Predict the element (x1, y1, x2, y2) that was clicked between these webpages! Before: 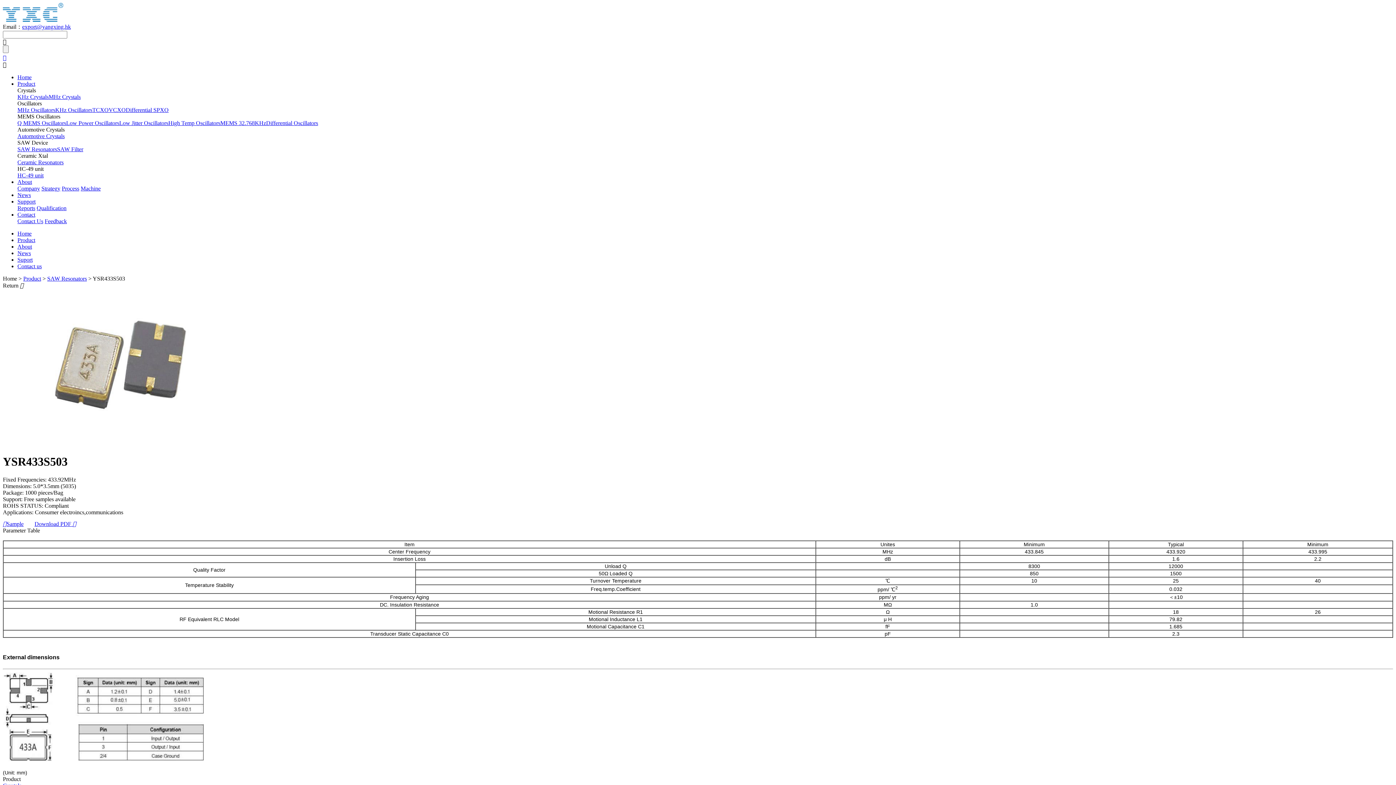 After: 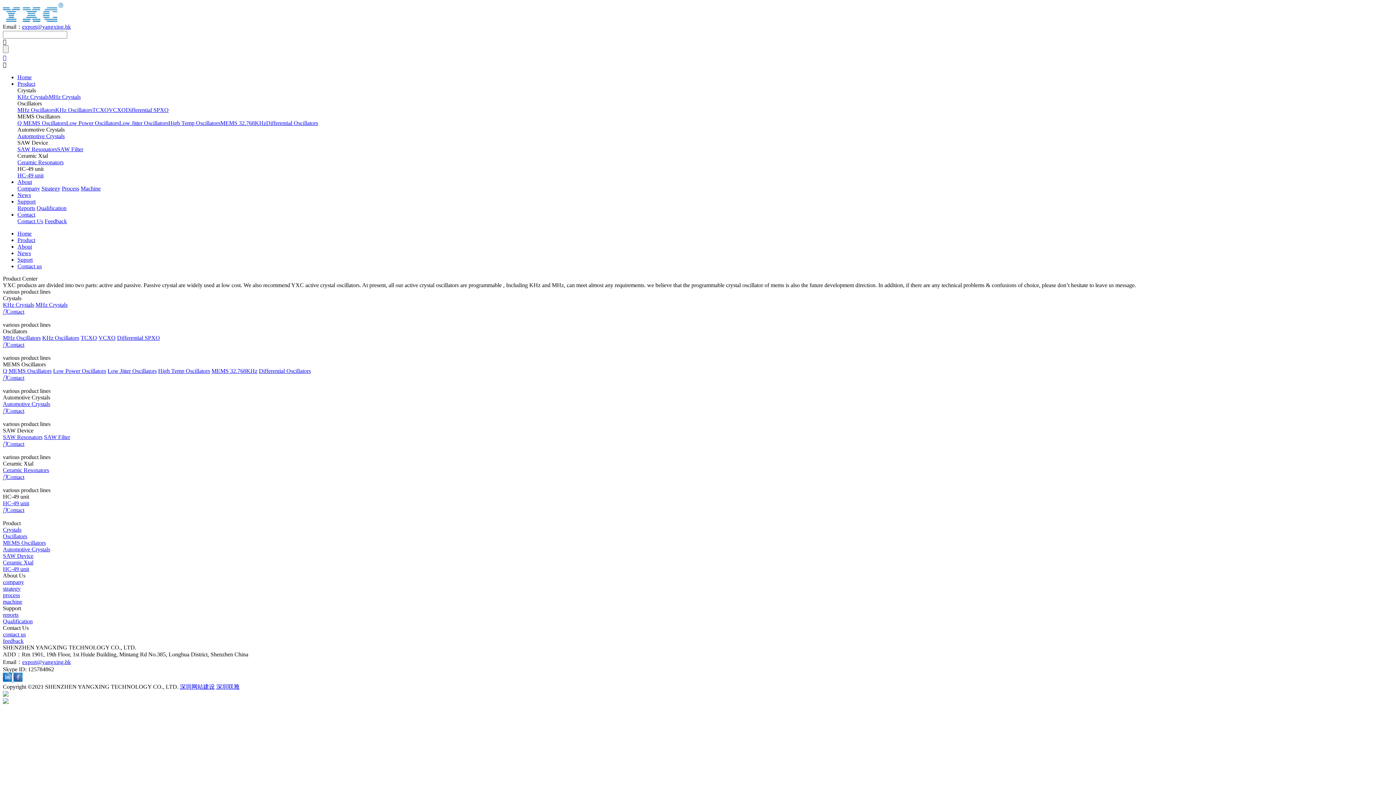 Action: label: Product bbox: (23, 275, 41, 281)